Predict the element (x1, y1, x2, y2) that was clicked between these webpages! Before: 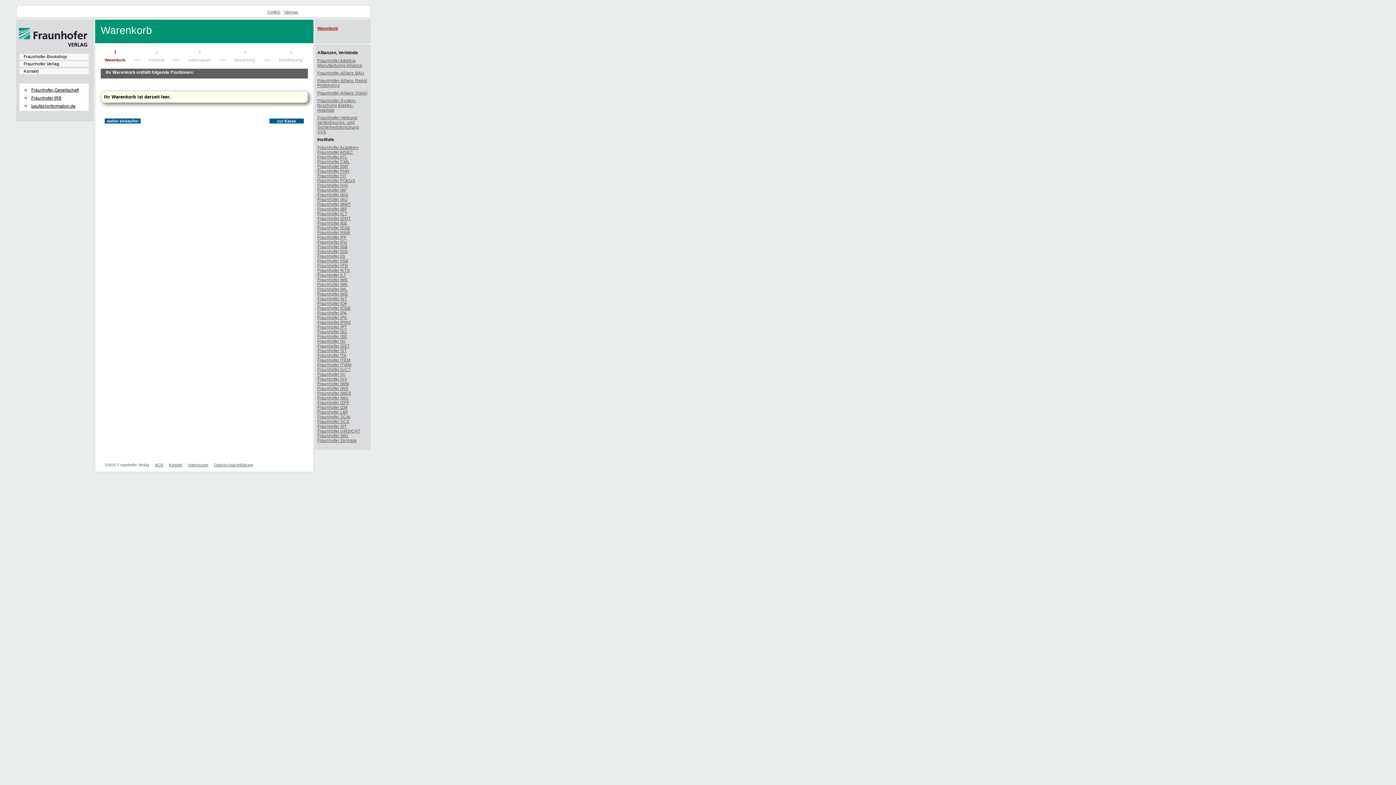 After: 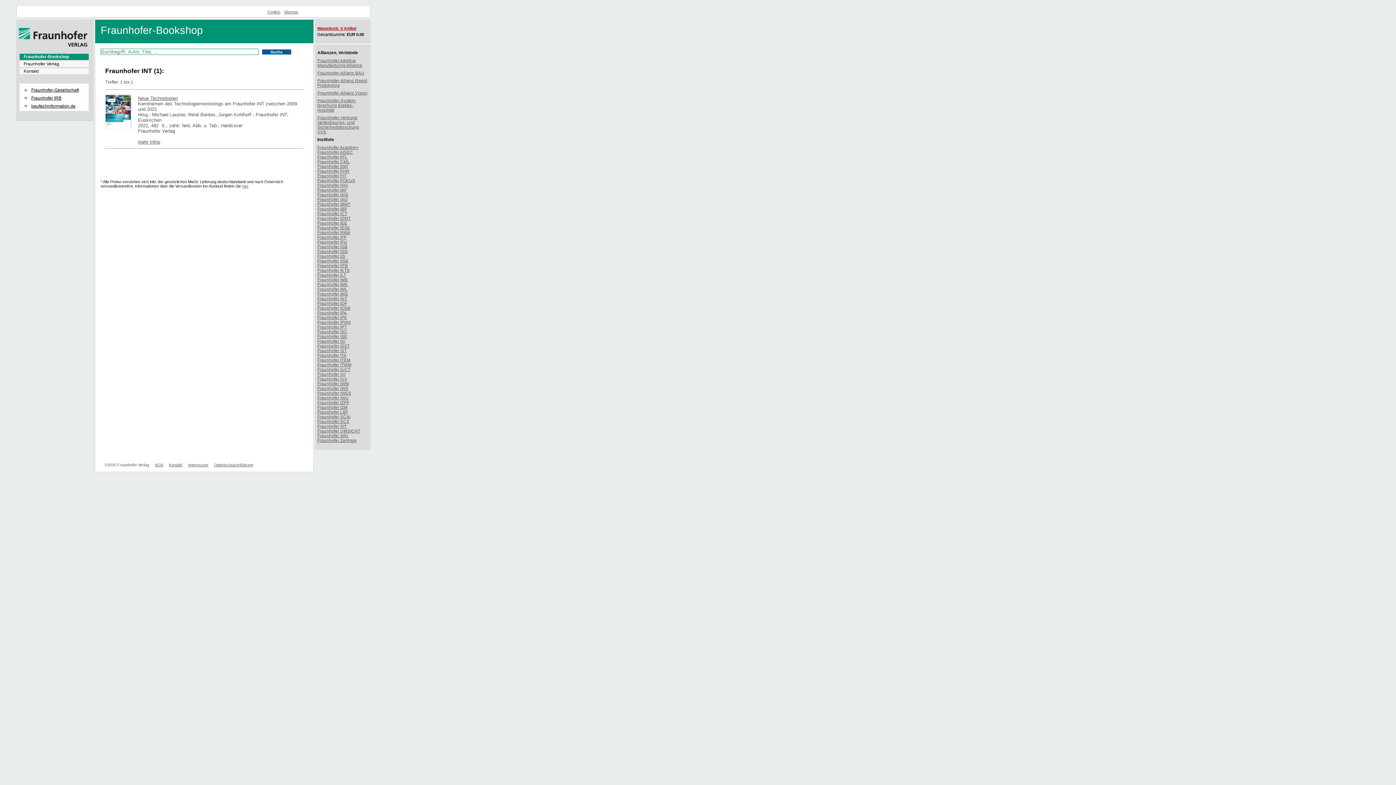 Action: label: Fraunhofer INT bbox: (317, 296, 347, 301)